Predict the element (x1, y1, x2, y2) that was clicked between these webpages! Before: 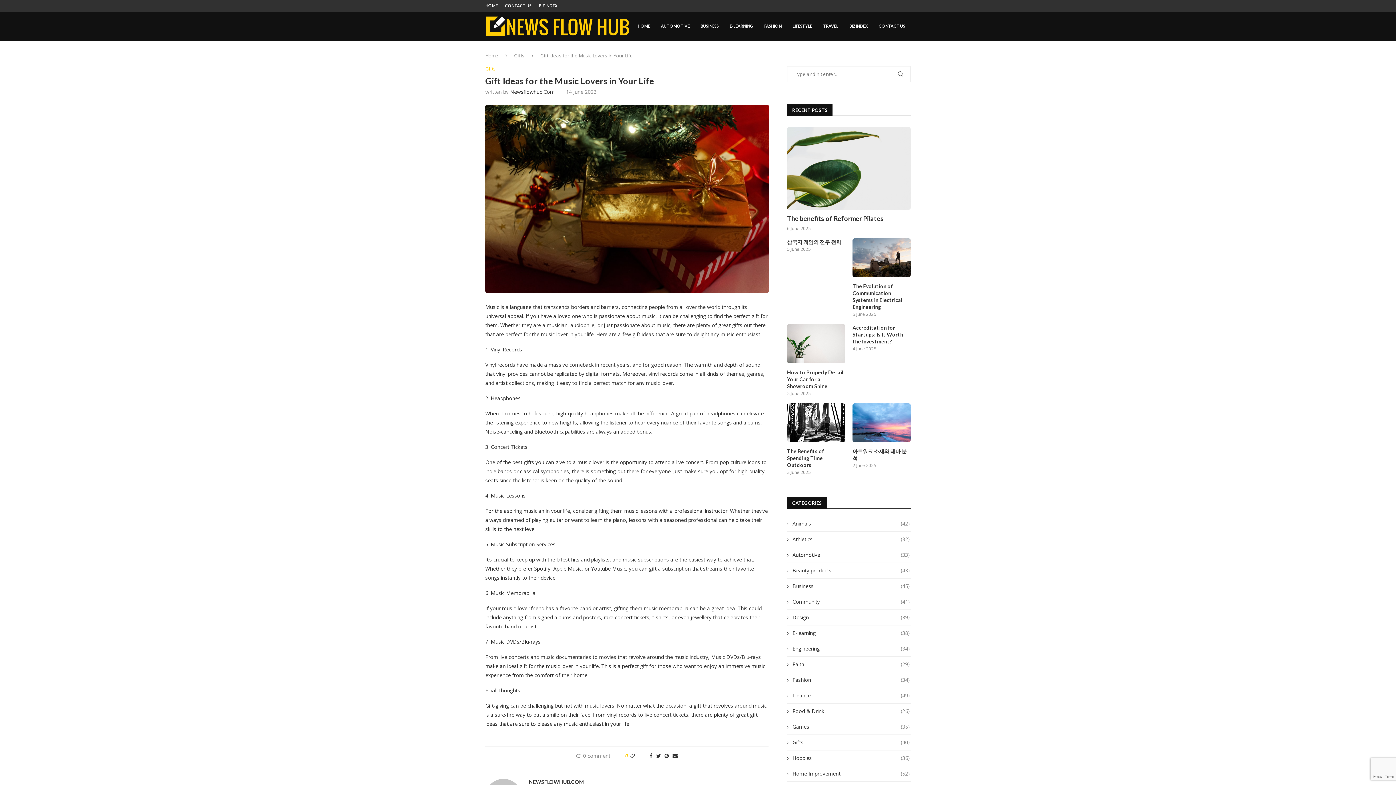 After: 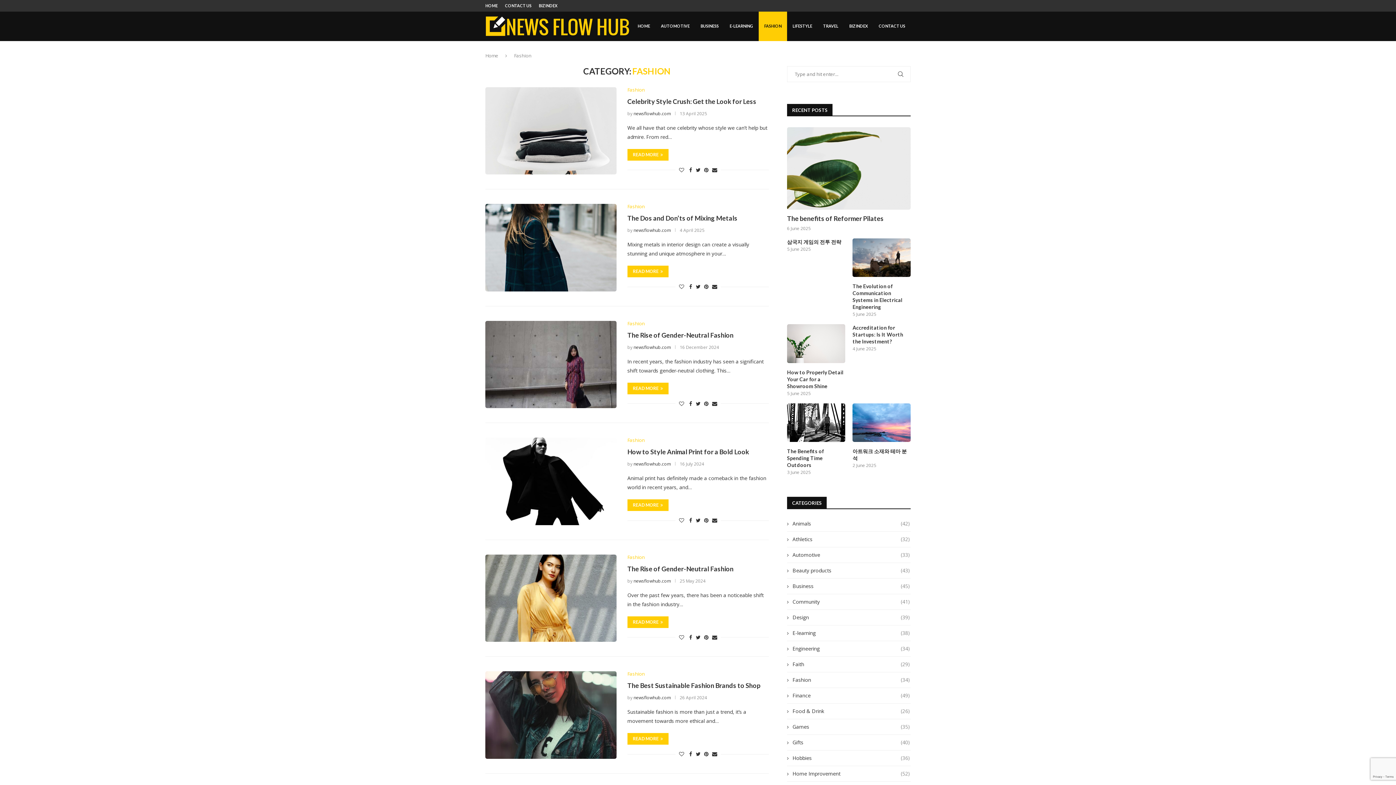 Action: bbox: (758, 11, 787, 41) label: FASHION